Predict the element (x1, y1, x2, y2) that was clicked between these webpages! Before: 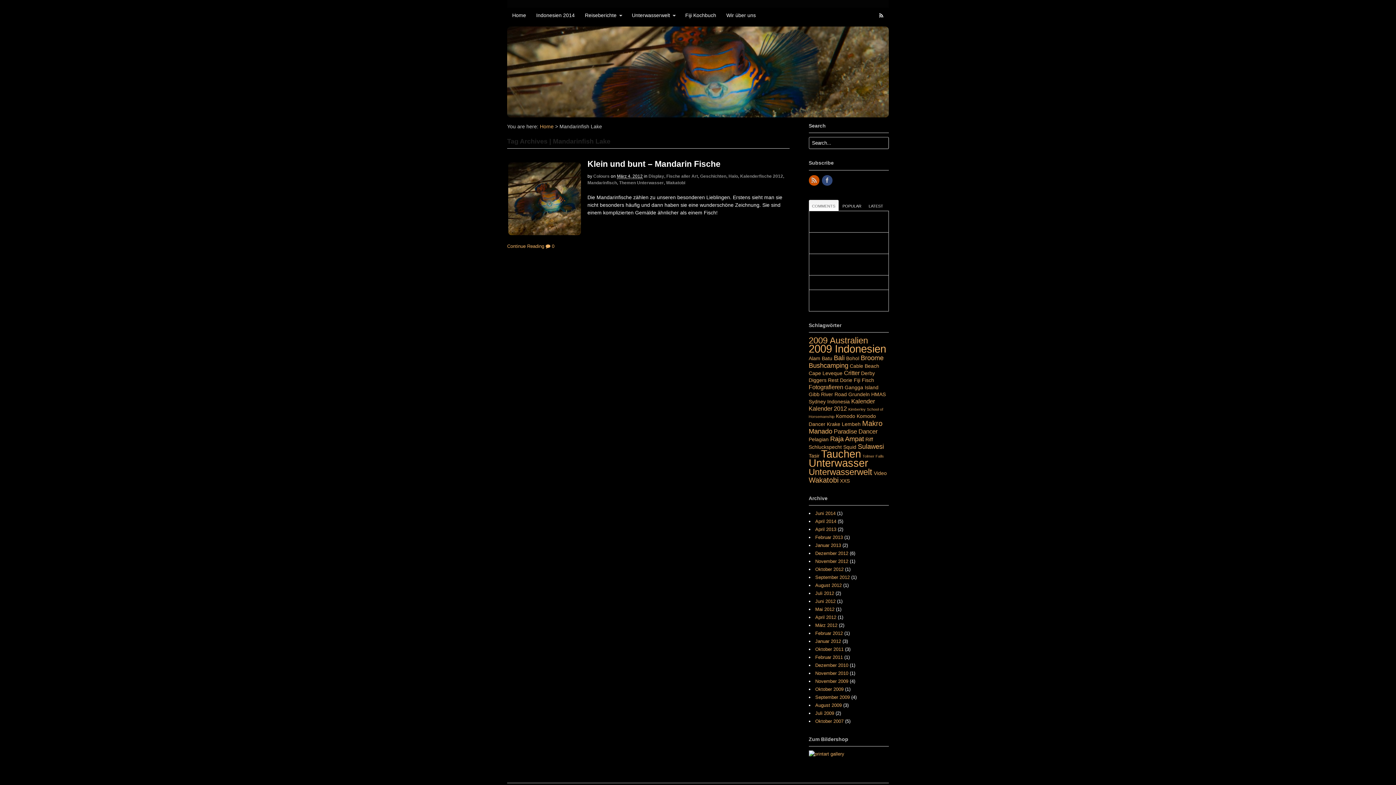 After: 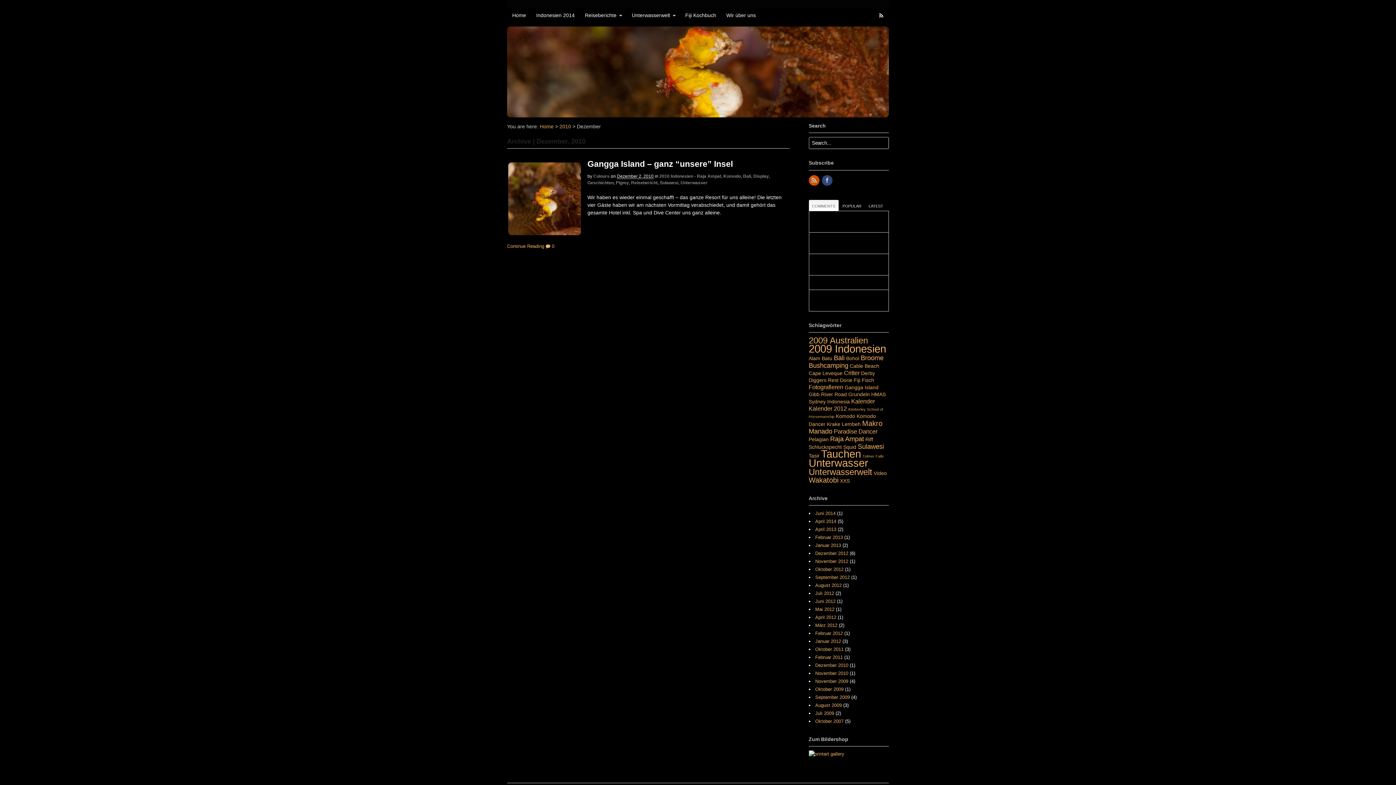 Action: bbox: (815, 662, 848, 668) label: Dezember 2010